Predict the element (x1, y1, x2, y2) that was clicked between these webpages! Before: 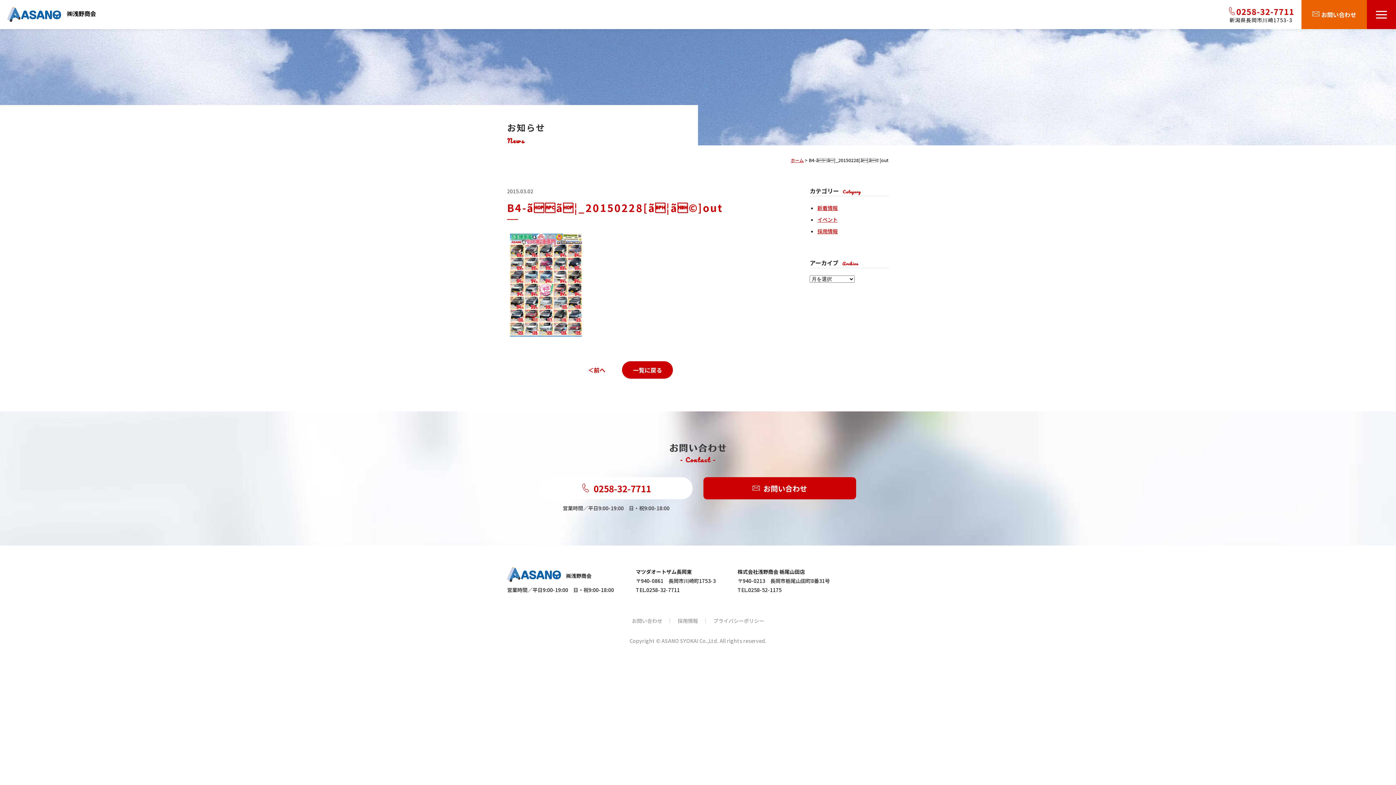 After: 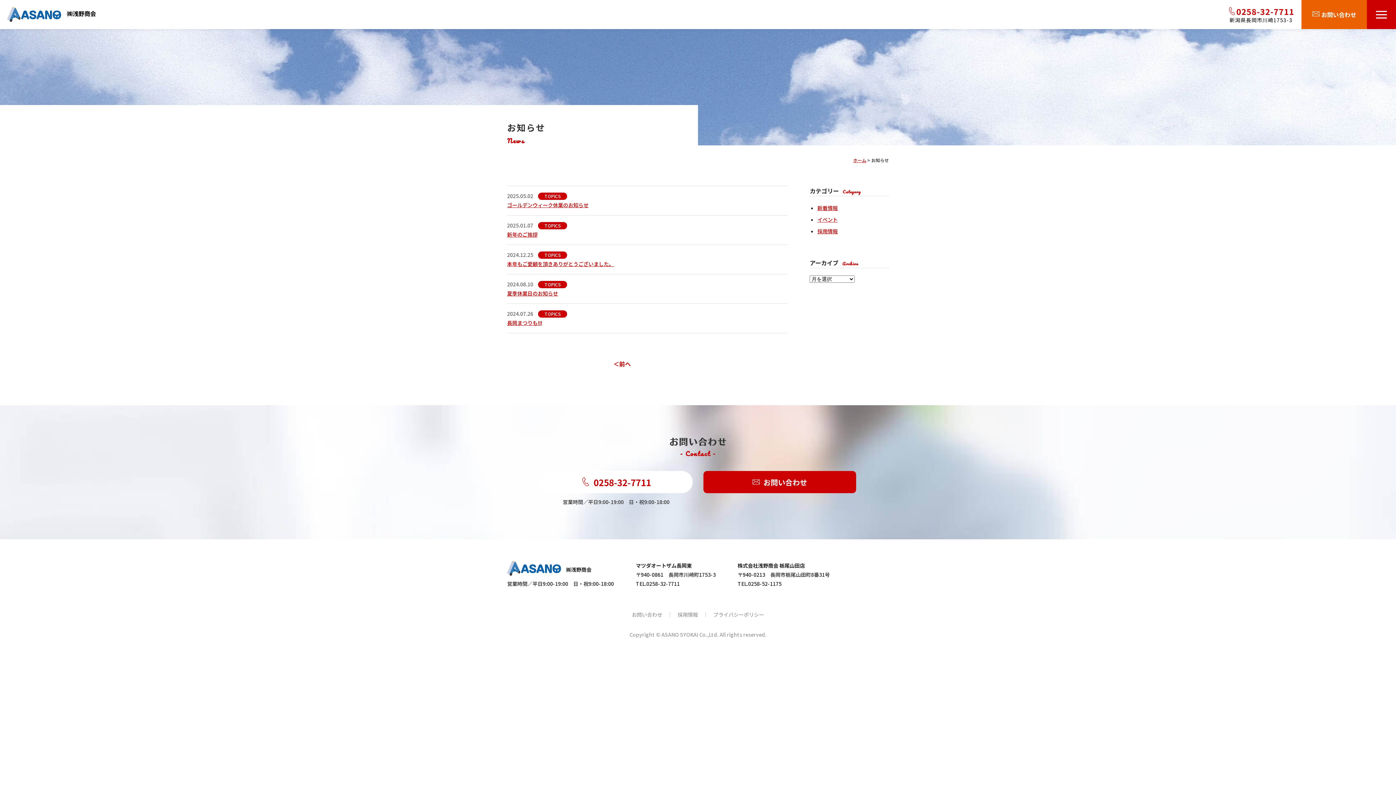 Action: bbox: (622, 361, 673, 378) label: 一覧に戻る